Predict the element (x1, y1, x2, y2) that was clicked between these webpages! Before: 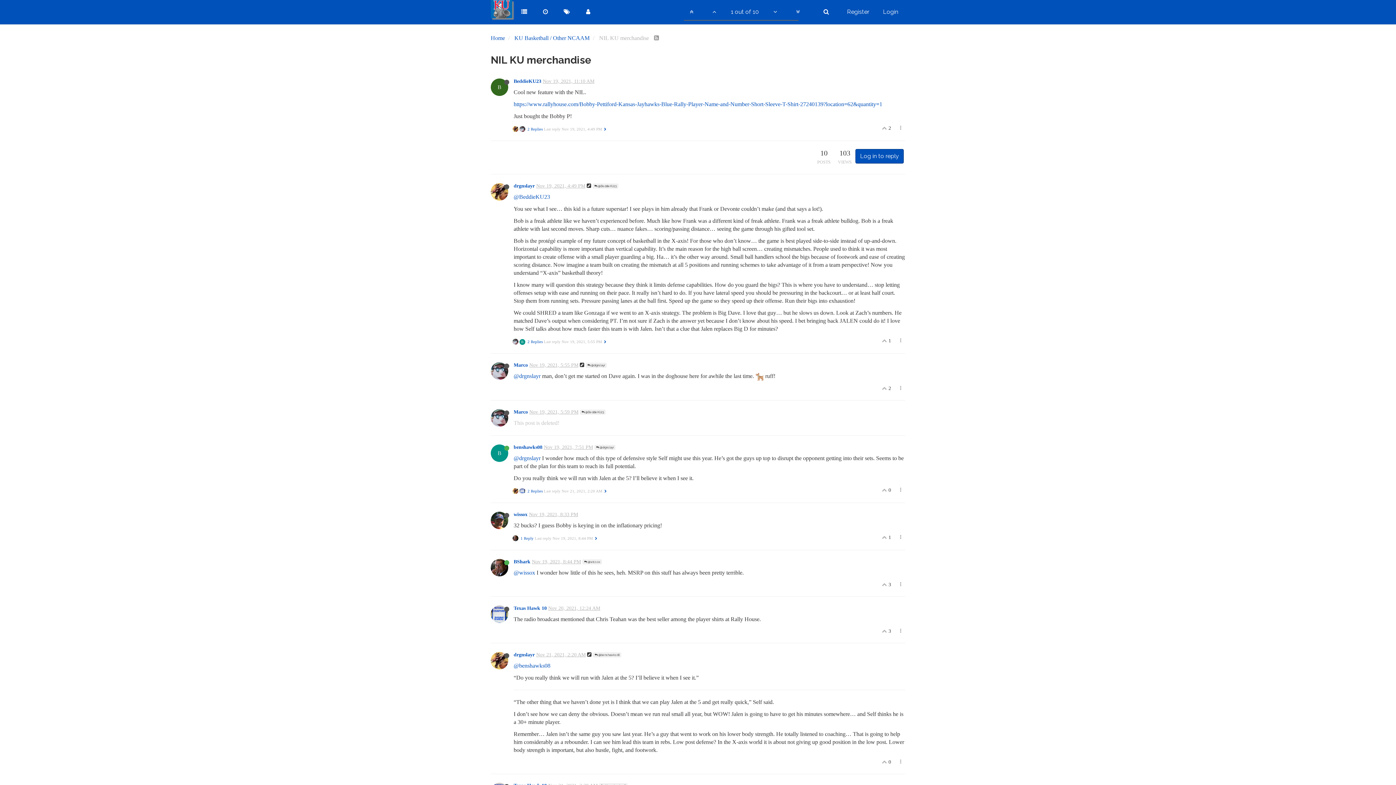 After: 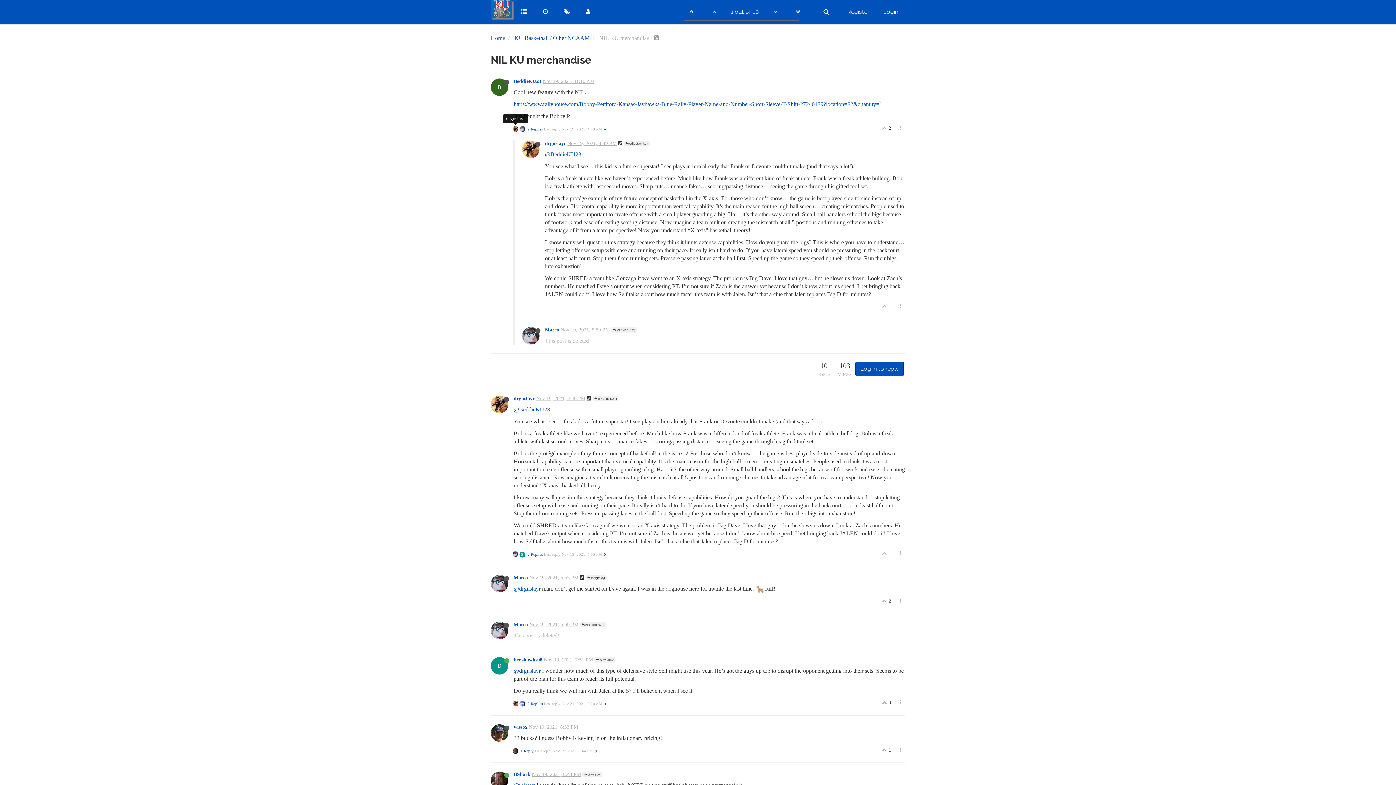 Action: bbox: (512, 126, 607, 131) label:   2 Replies Last reply Nov 19, 2021, 4:49 PM 